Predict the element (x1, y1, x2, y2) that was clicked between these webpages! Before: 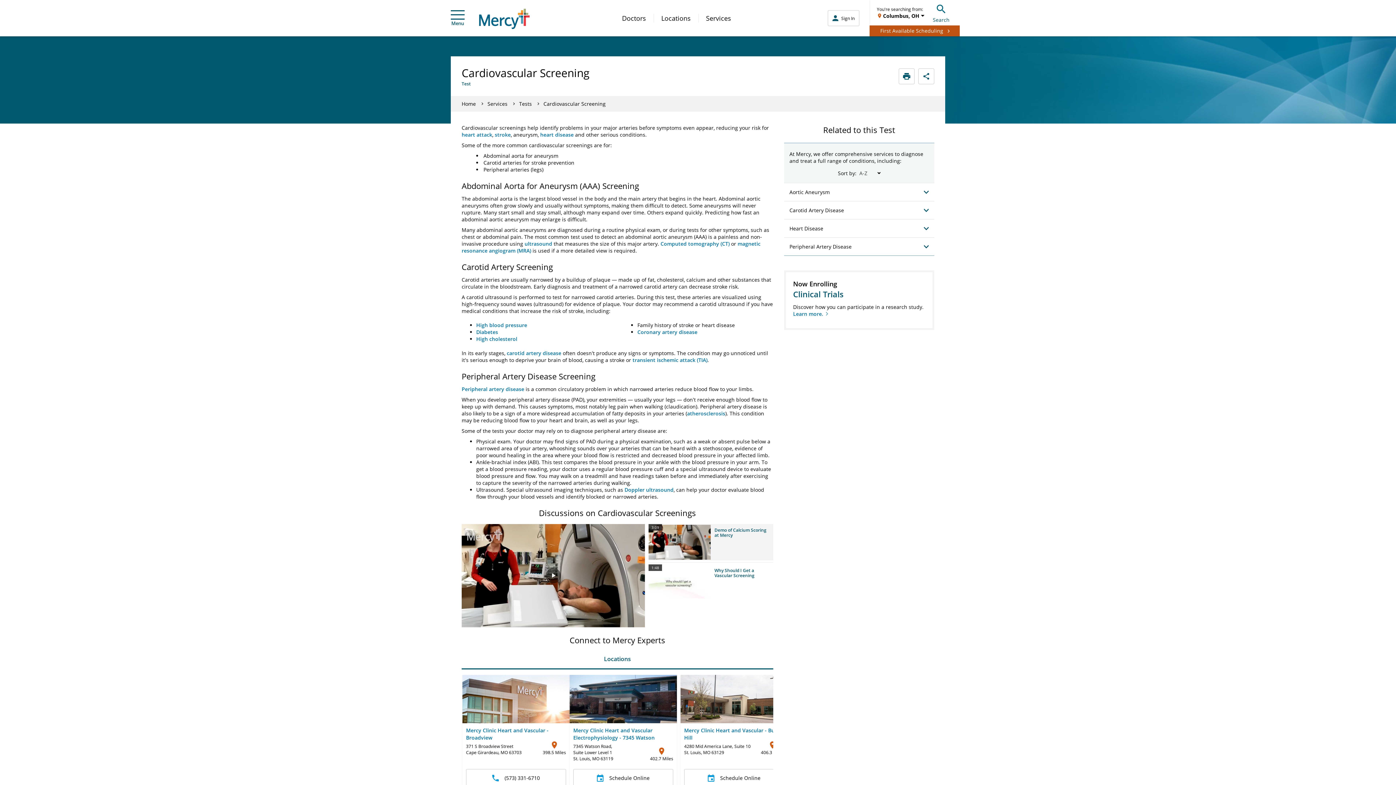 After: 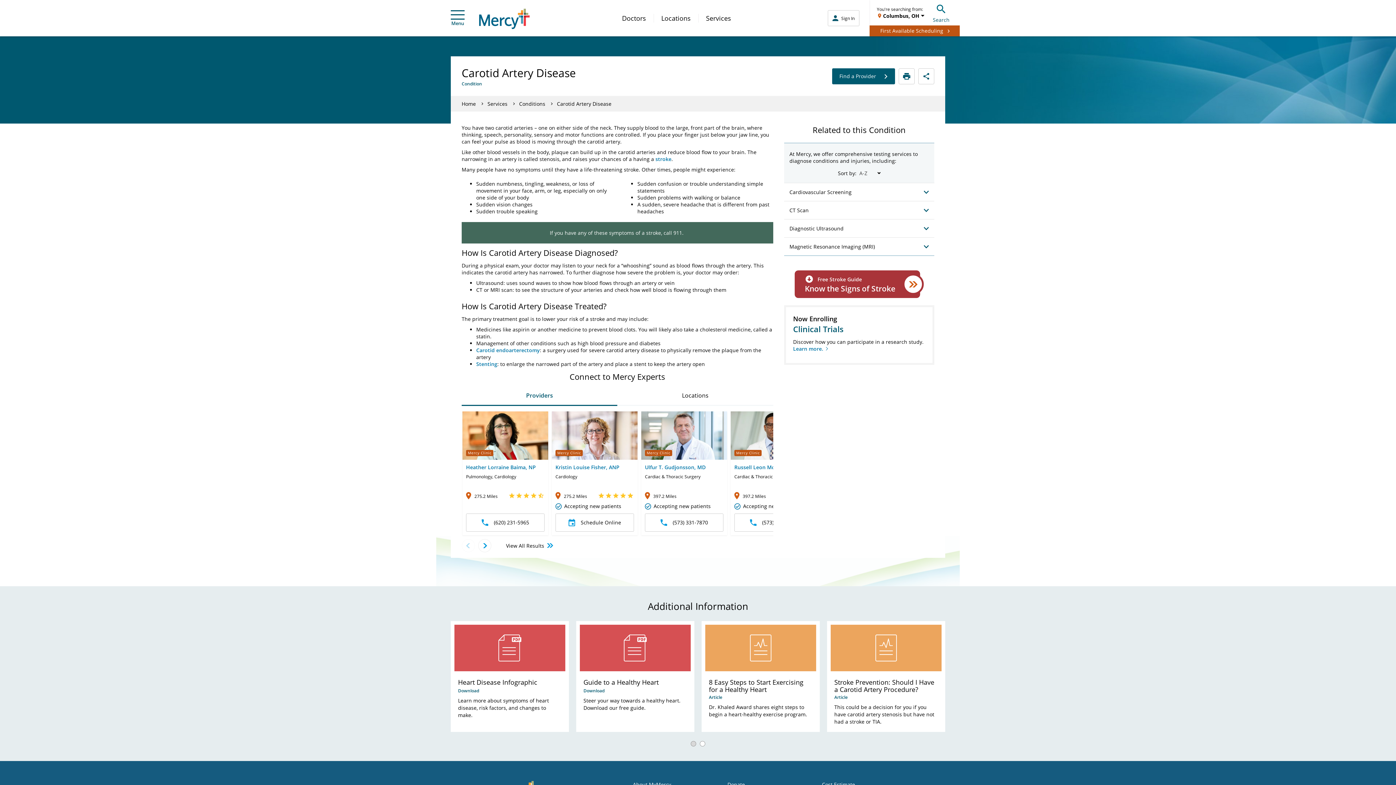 Action: bbox: (506, 349, 561, 356) label: carotid artery disease